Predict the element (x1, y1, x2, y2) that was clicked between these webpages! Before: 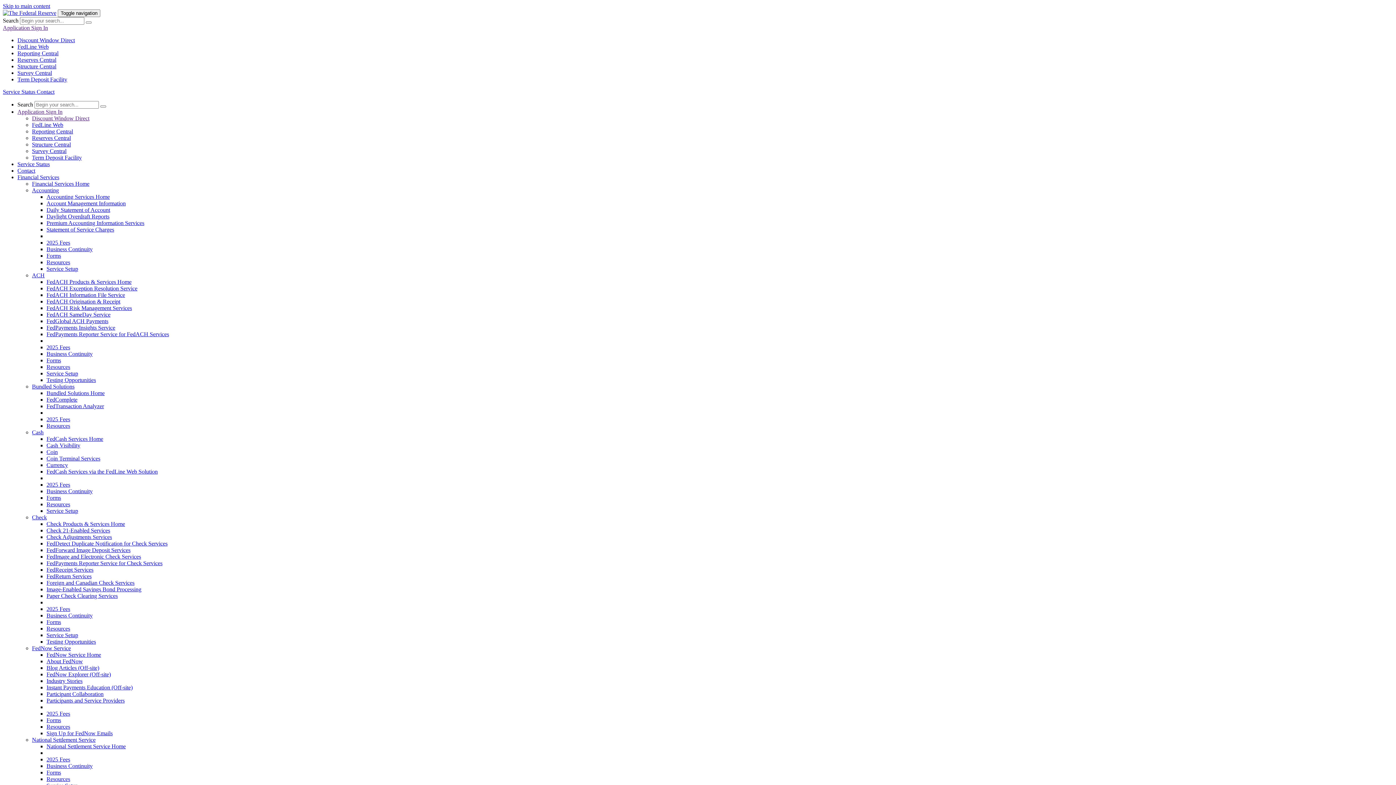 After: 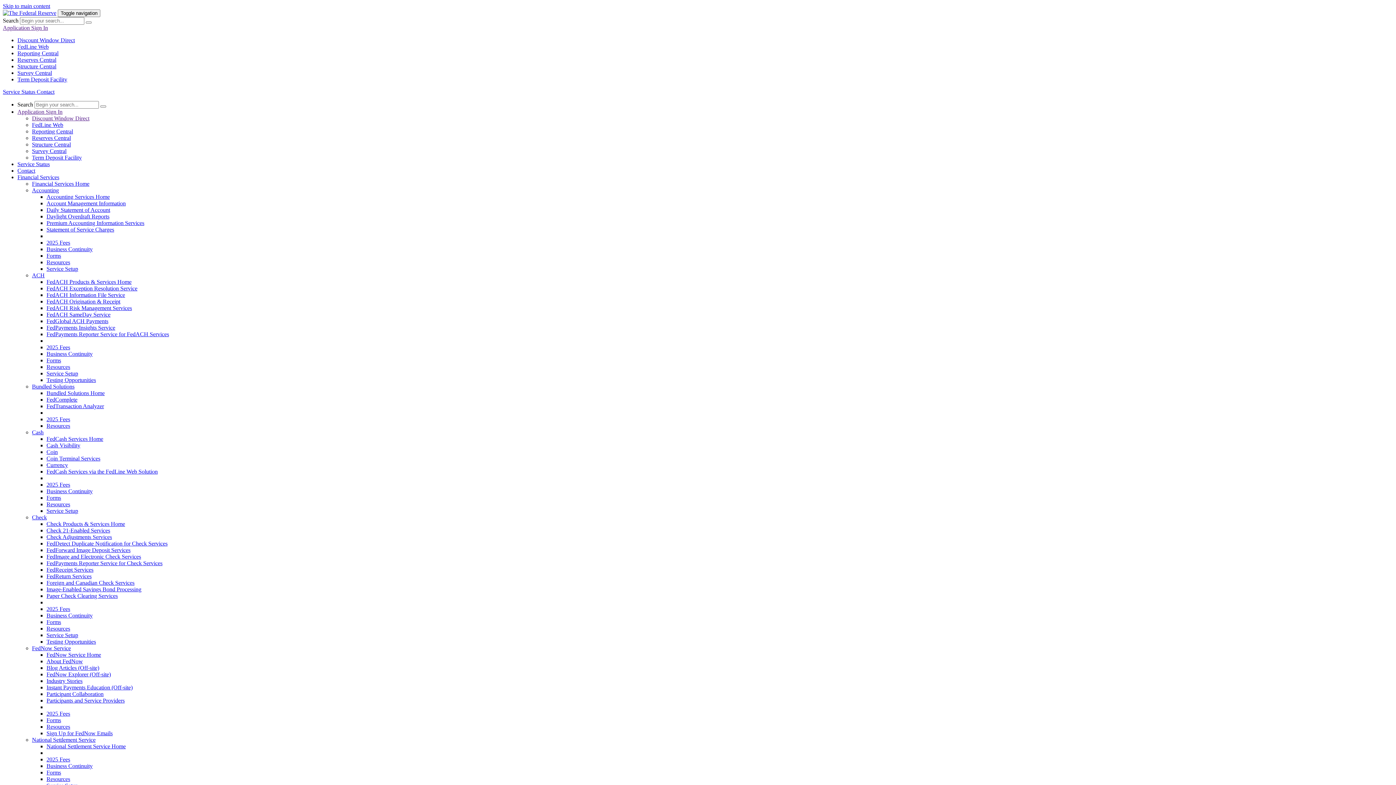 Action: label: 2025 Fees bbox: (46, 710, 70, 717)